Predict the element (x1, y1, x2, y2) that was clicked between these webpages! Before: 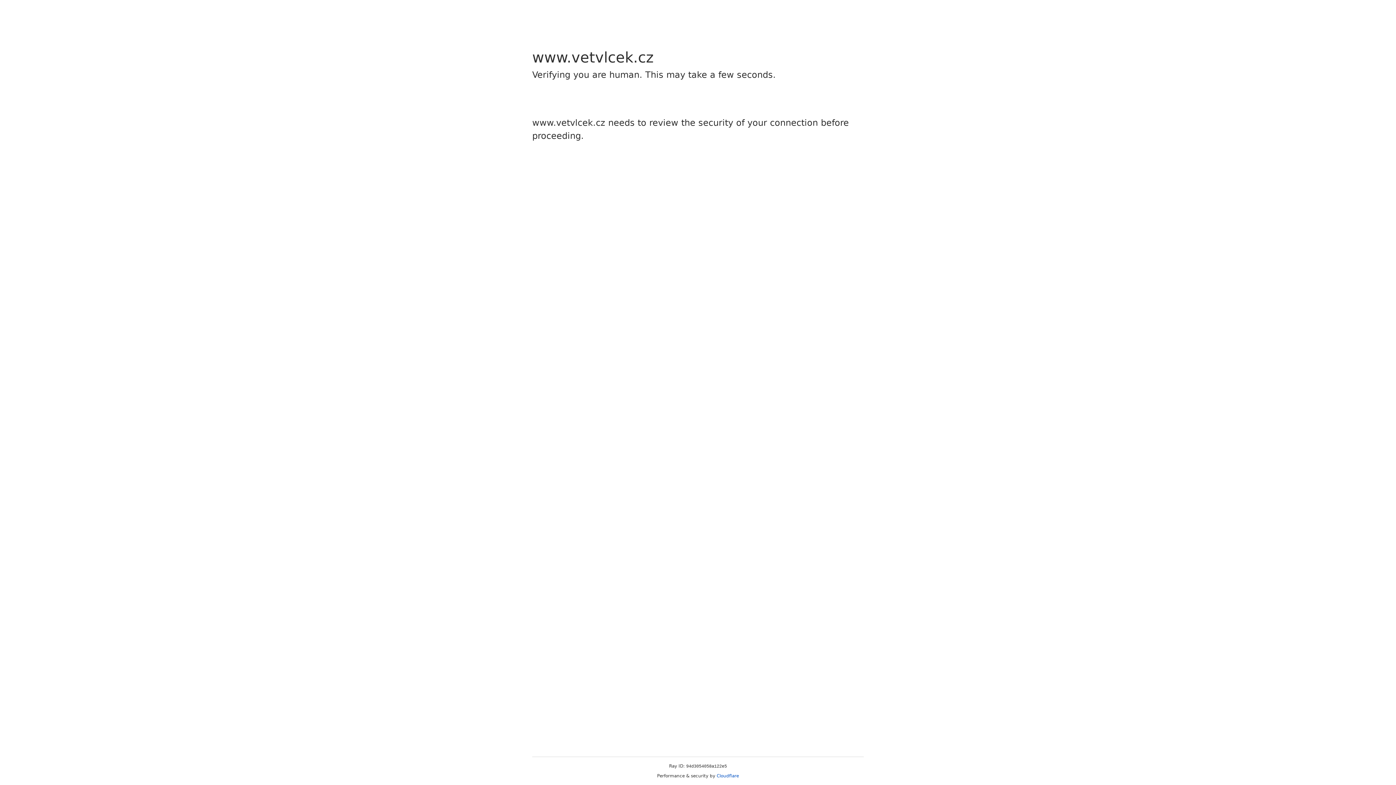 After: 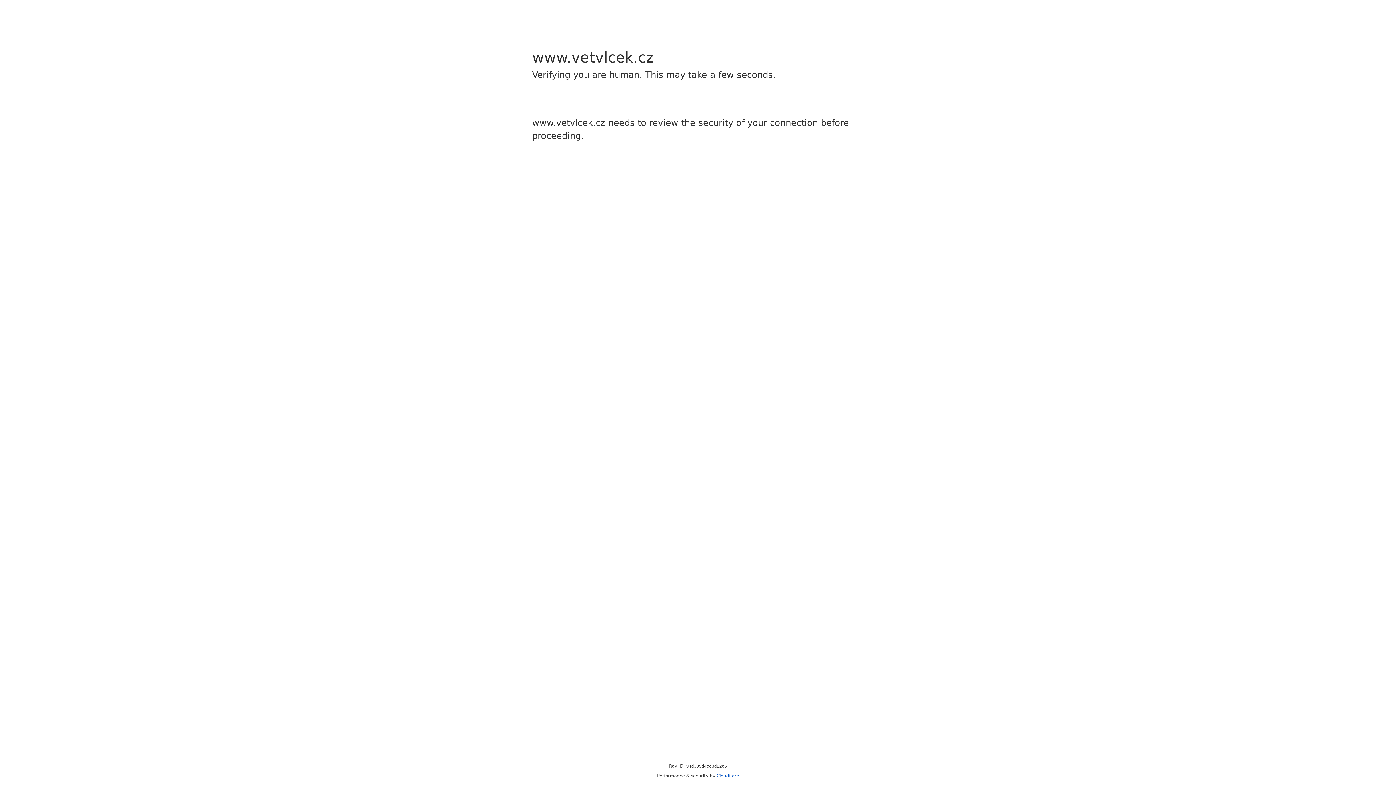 Action: bbox: (716, 773, 739, 778) label: Cloudflare